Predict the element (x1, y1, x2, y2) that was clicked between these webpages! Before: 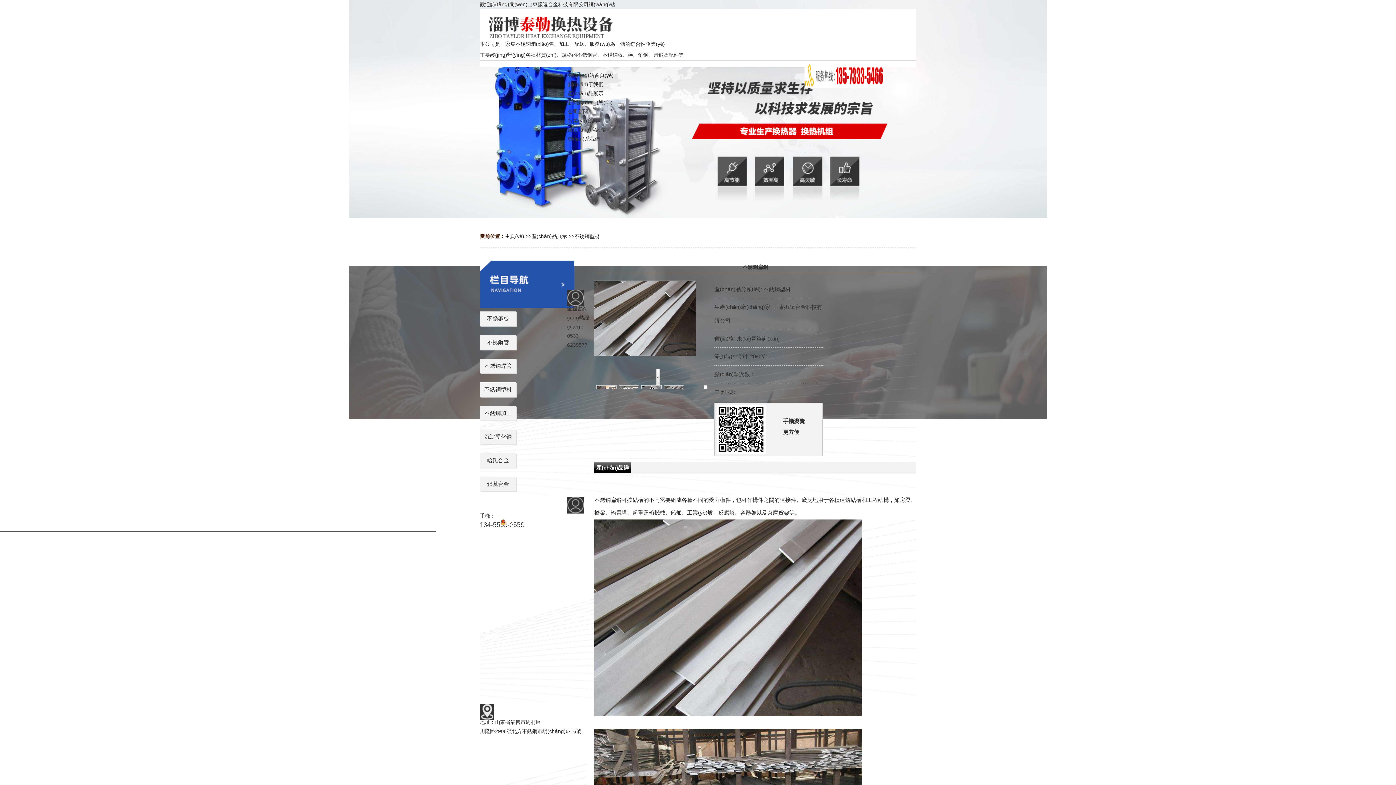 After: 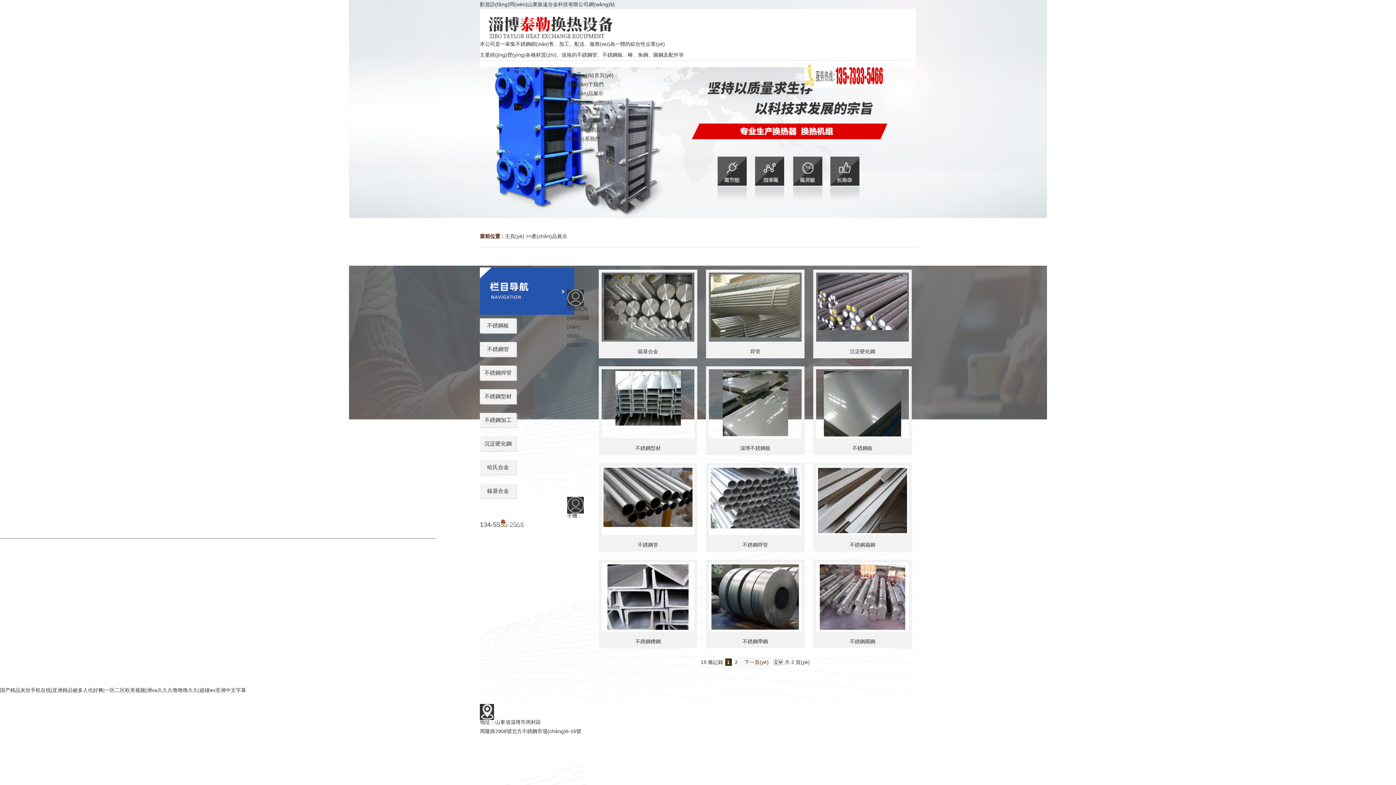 Action: bbox: (531, 233, 567, 239) label: 產(chǎn)品展示